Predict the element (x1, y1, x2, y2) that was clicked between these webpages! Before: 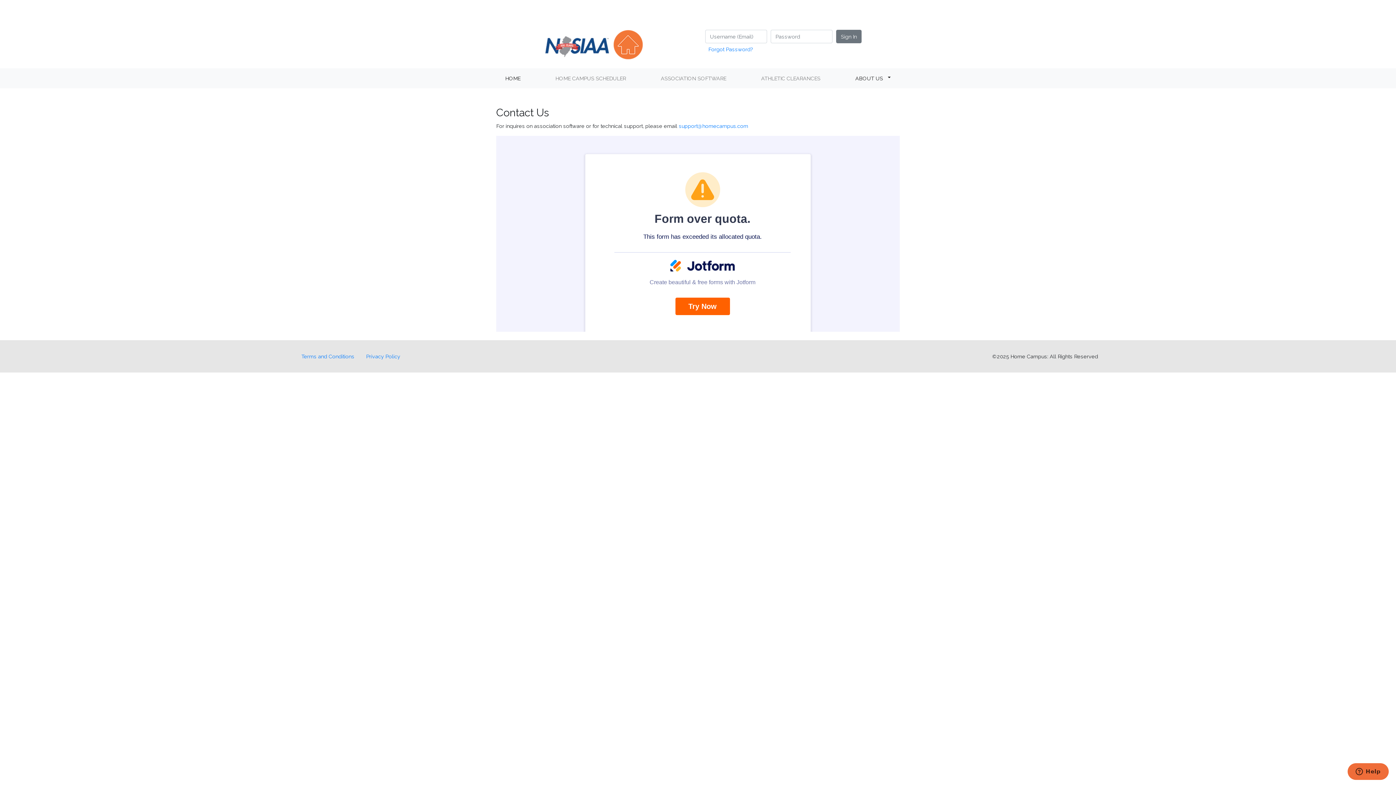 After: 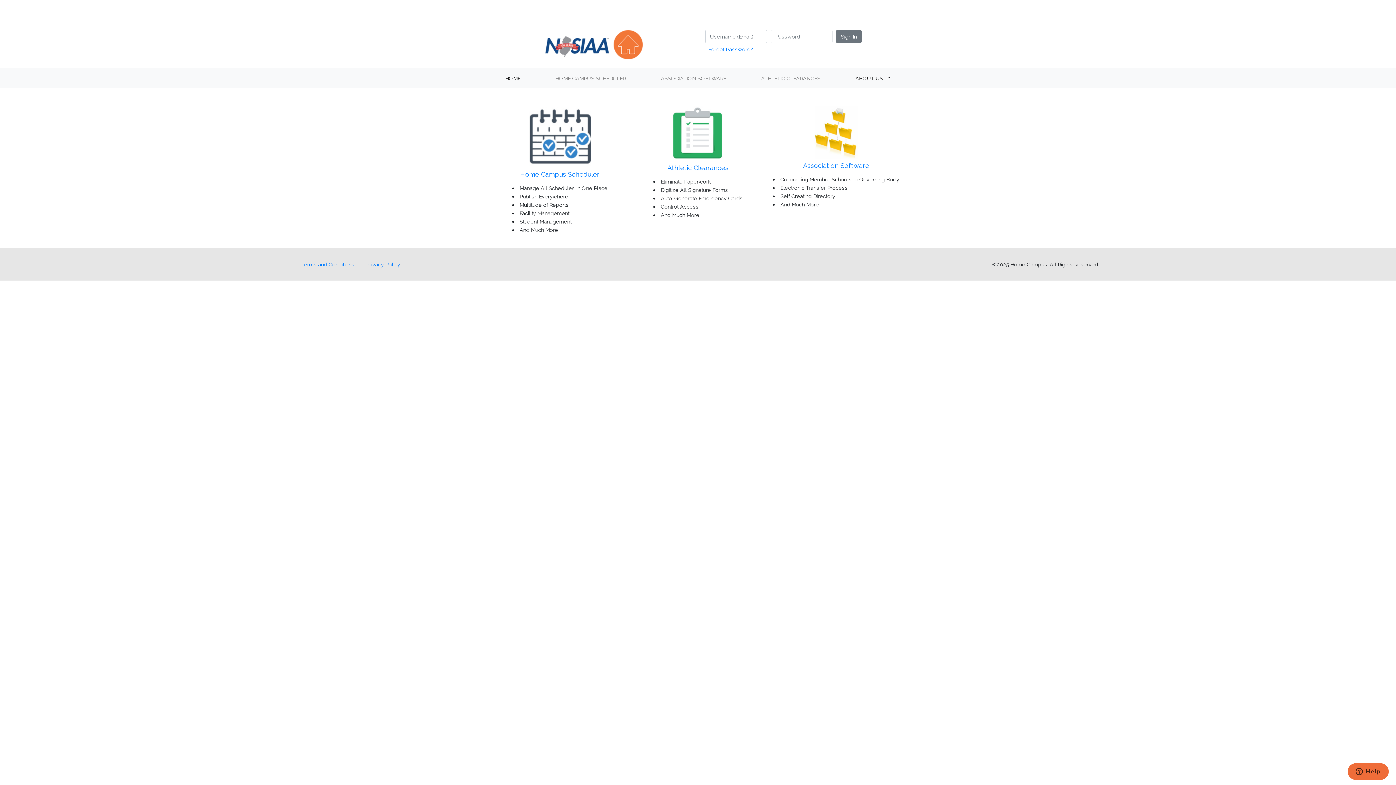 Action: label: HOME bbox: (502, 71, 523, 85)